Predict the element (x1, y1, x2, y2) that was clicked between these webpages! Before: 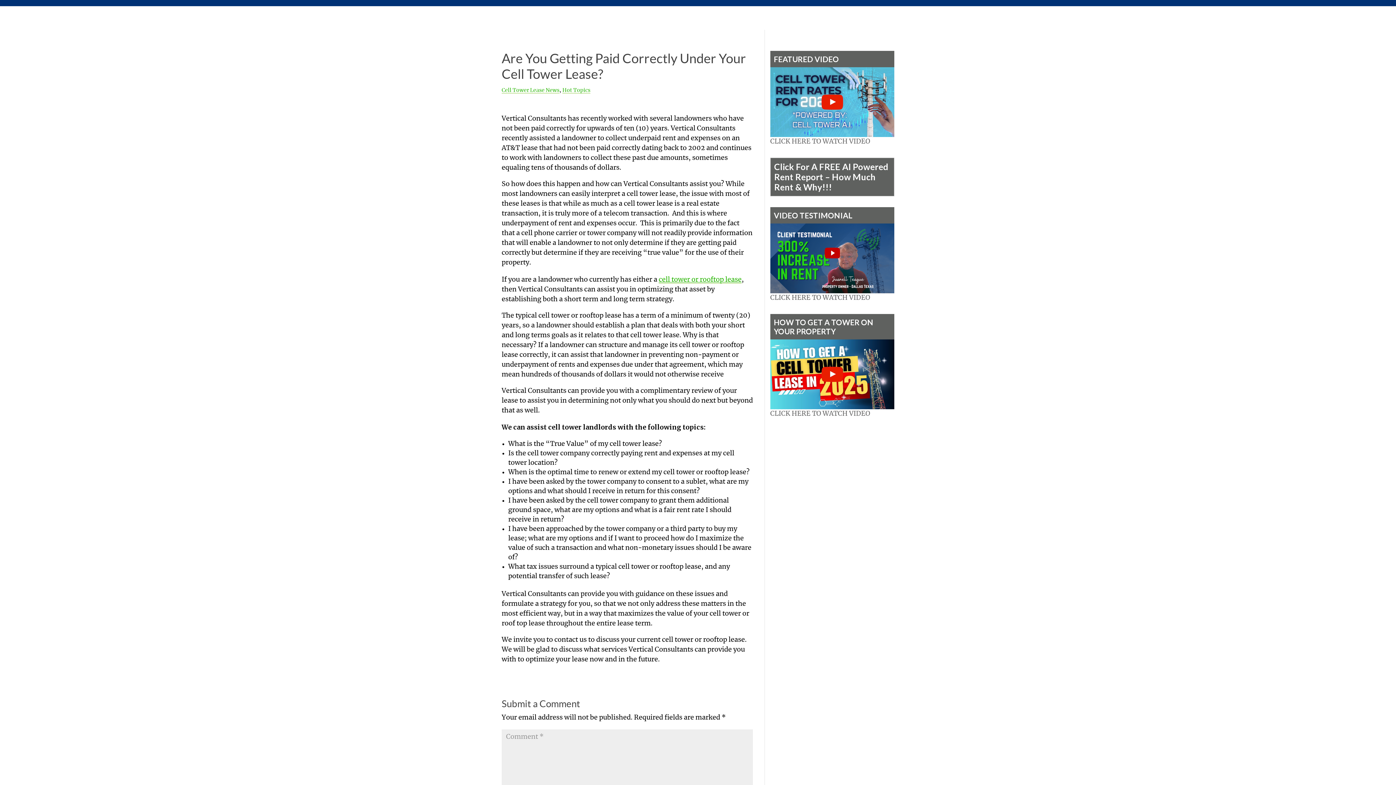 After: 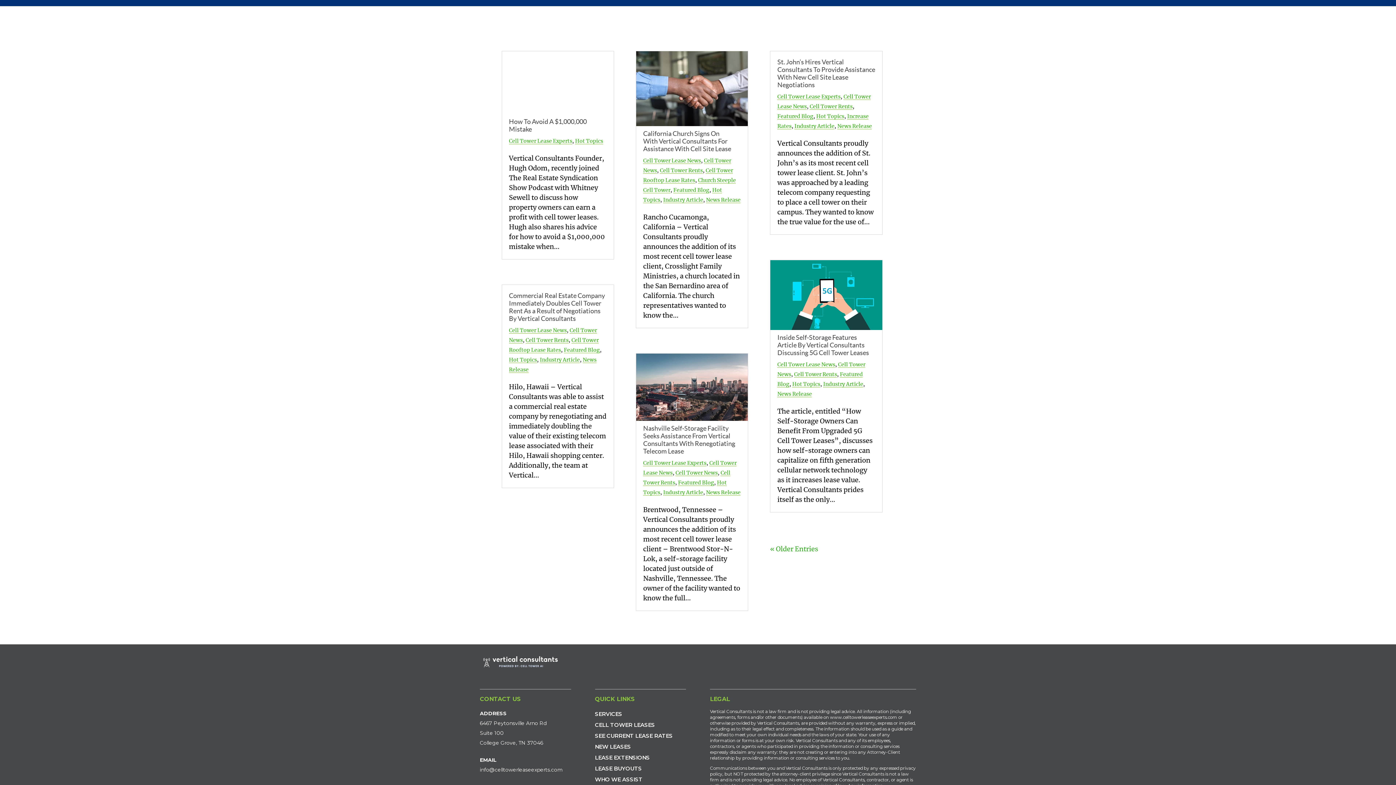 Action: label: Hot Topics bbox: (562, 88, 590, 93)